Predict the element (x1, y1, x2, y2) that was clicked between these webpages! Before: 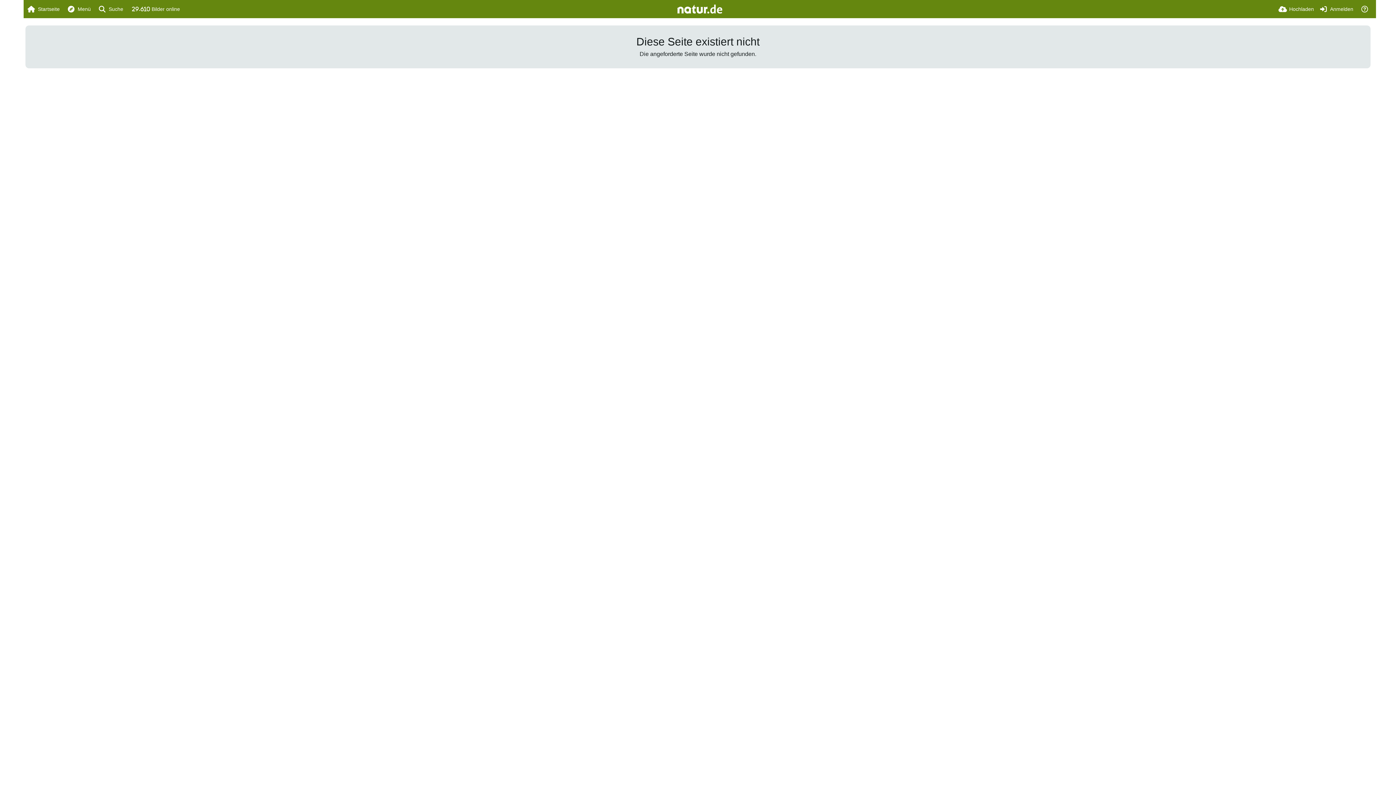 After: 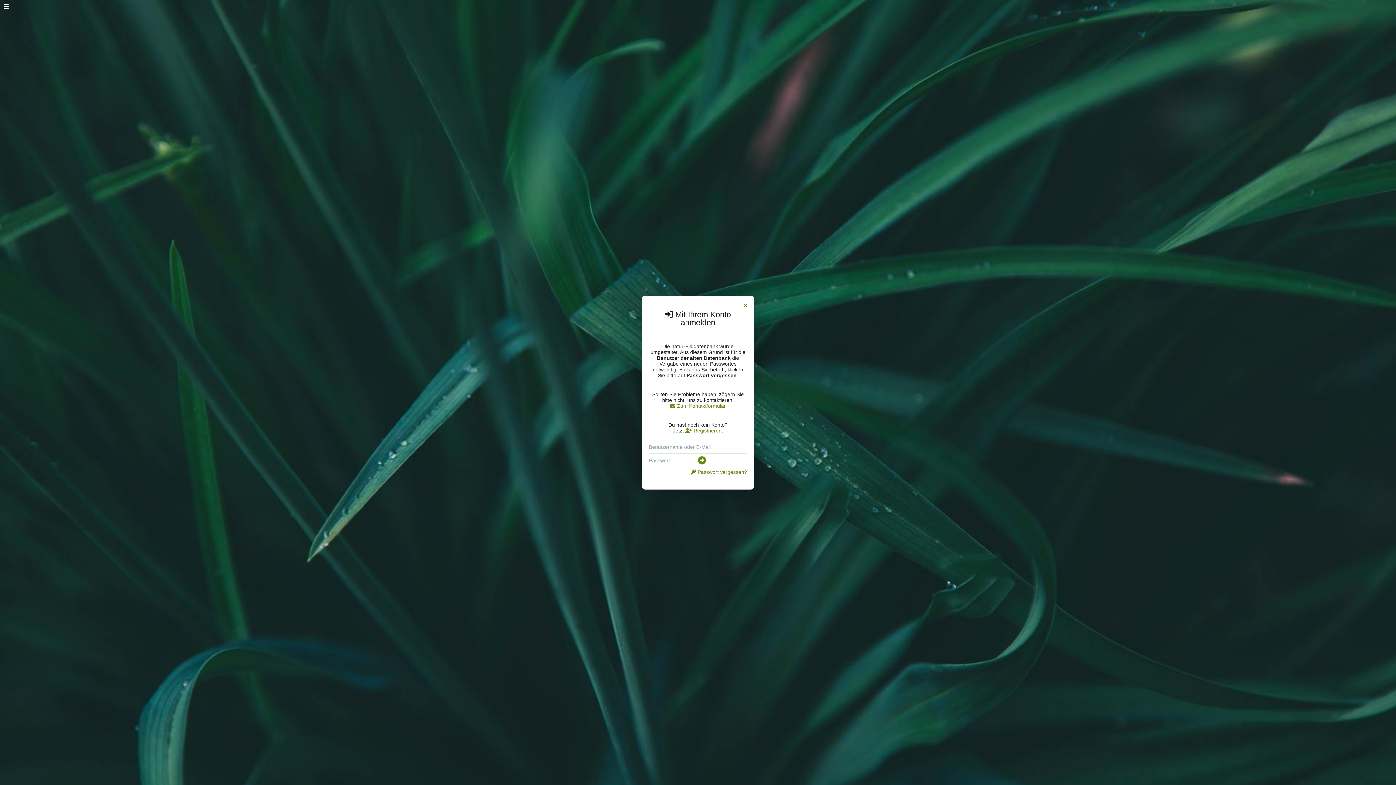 Action: bbox: (1319, 0, 1353, 18) label: Anmelden